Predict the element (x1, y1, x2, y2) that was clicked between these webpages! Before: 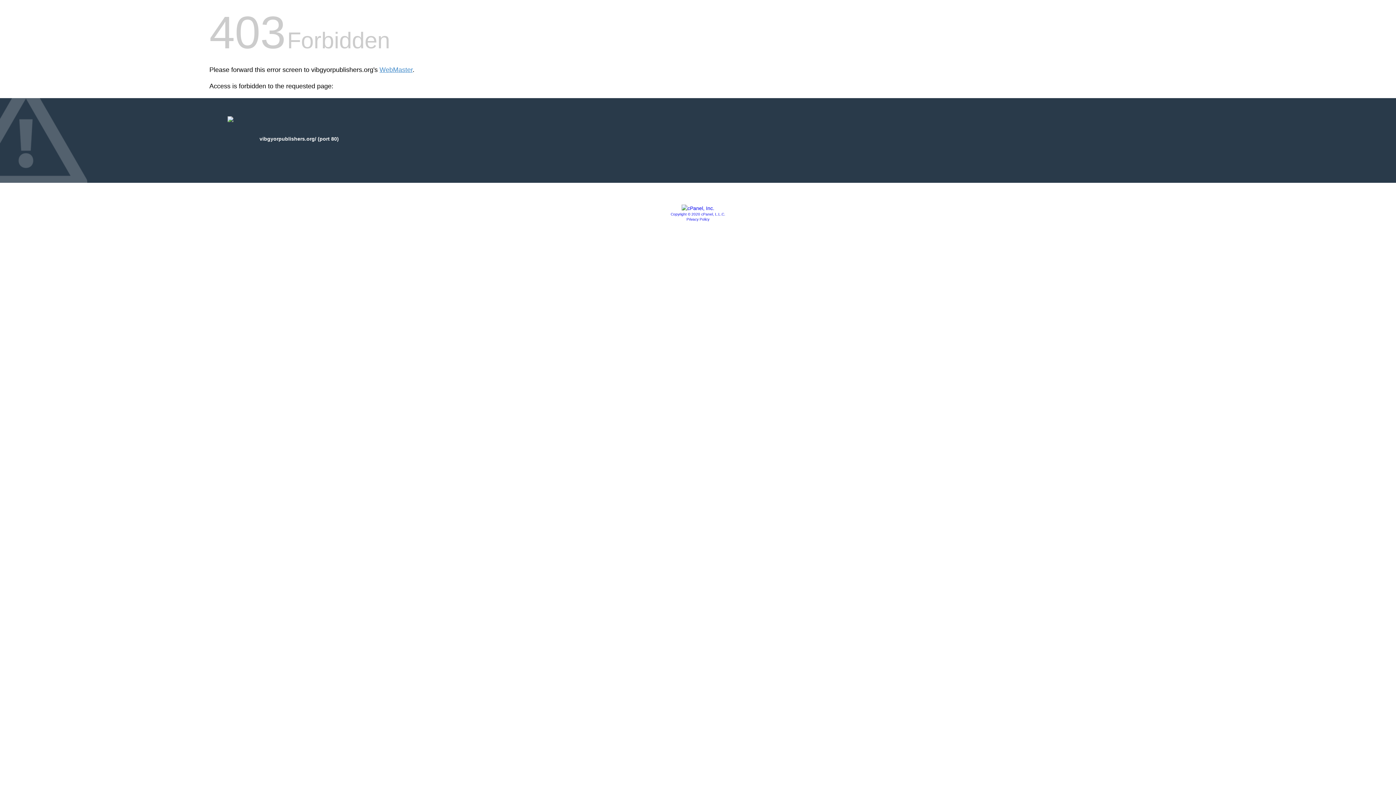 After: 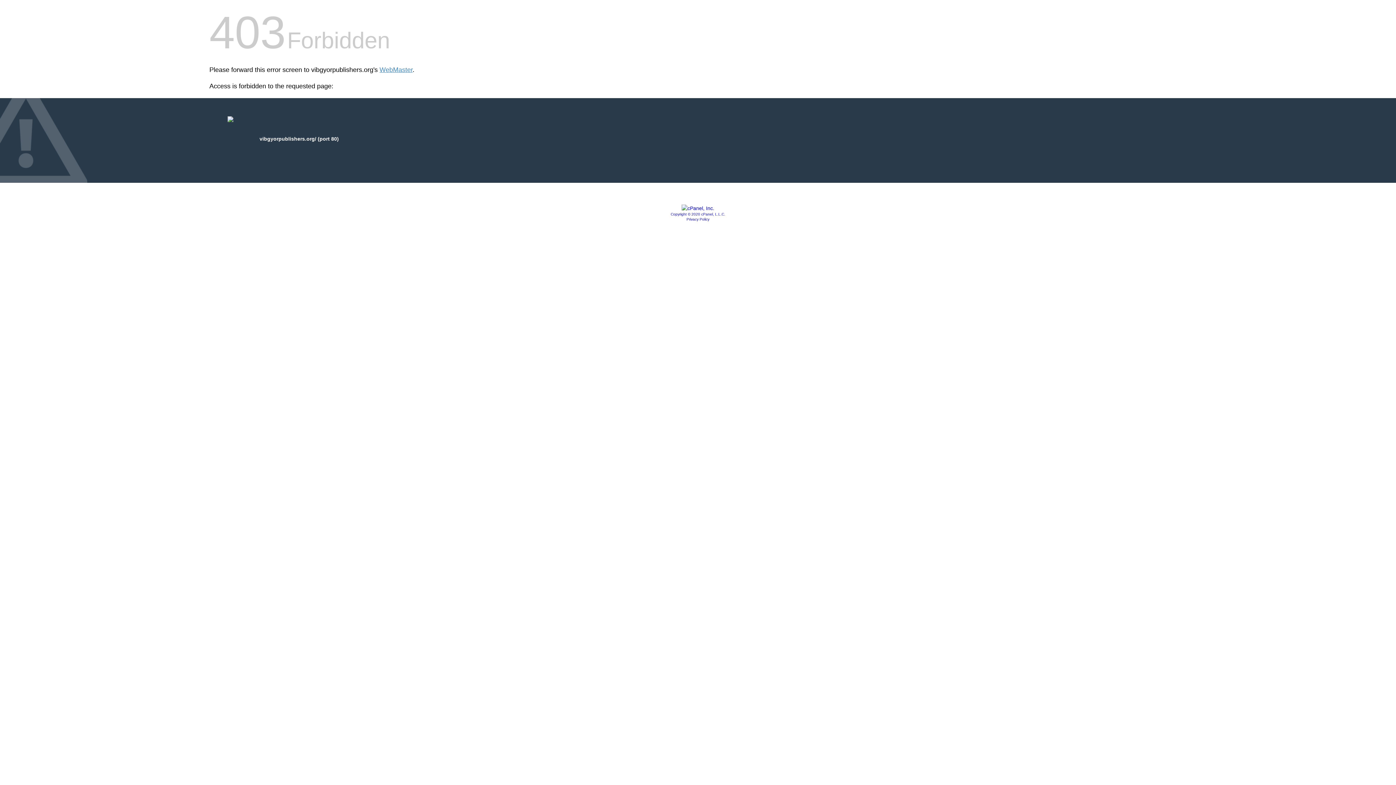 Action: bbox: (681, 205, 714, 211)